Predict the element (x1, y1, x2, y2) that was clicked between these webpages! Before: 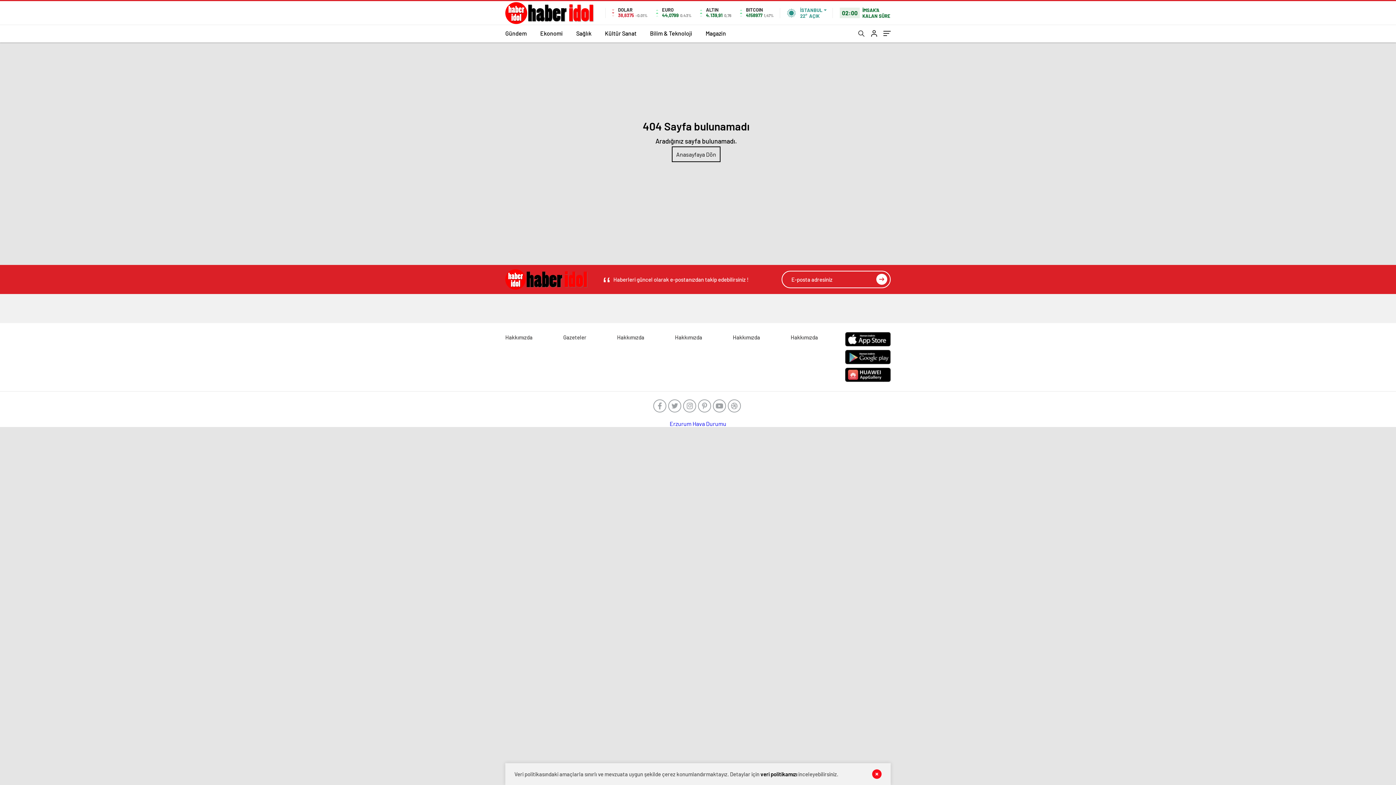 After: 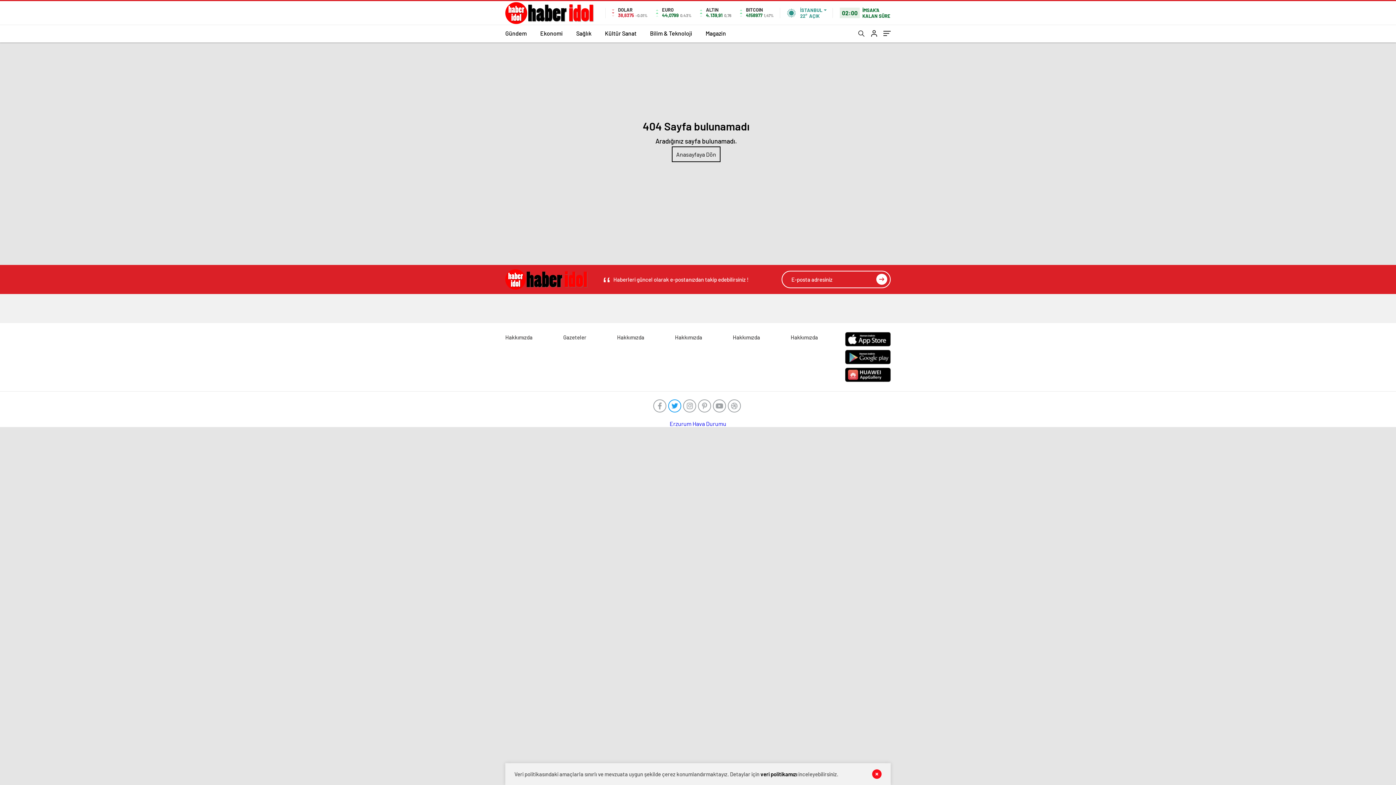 Action: bbox: (668, 399, 681, 412)